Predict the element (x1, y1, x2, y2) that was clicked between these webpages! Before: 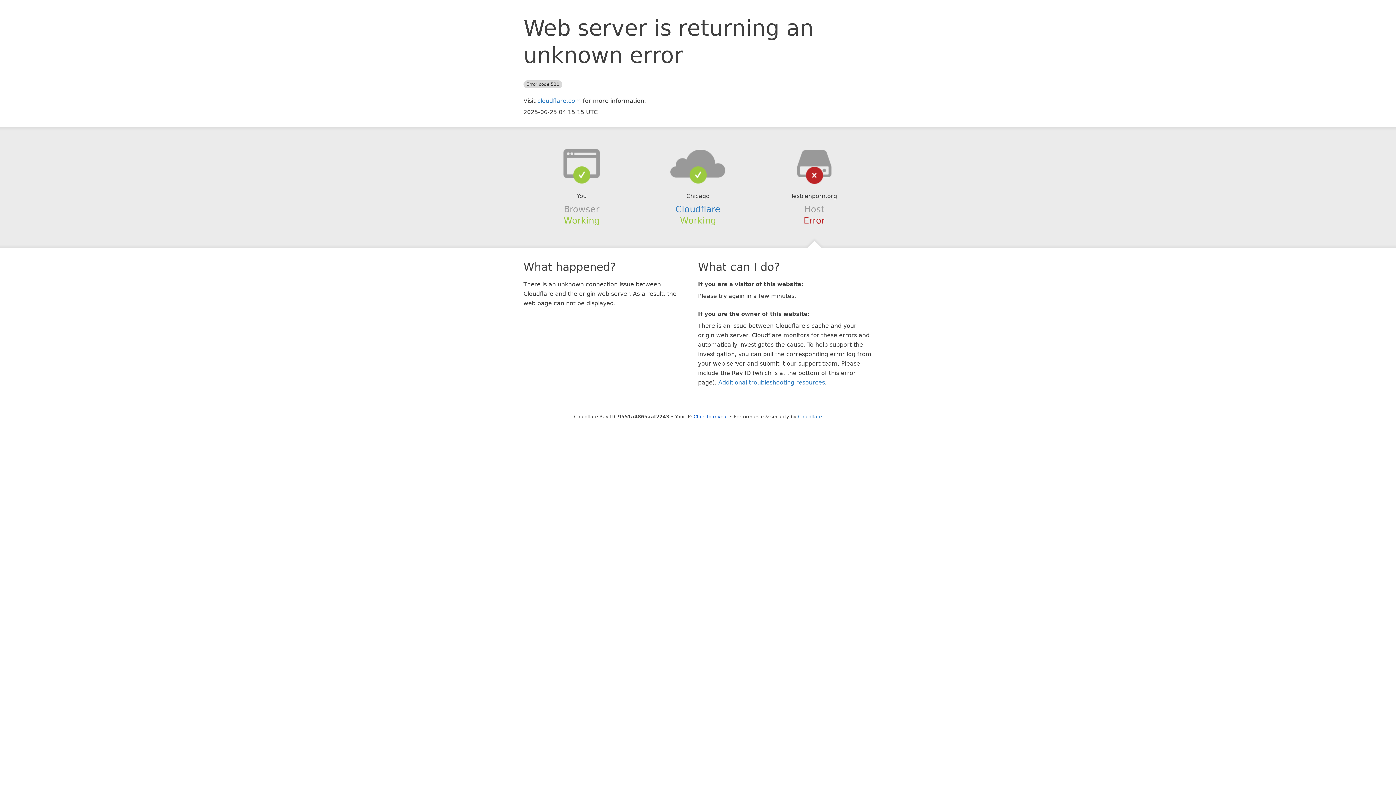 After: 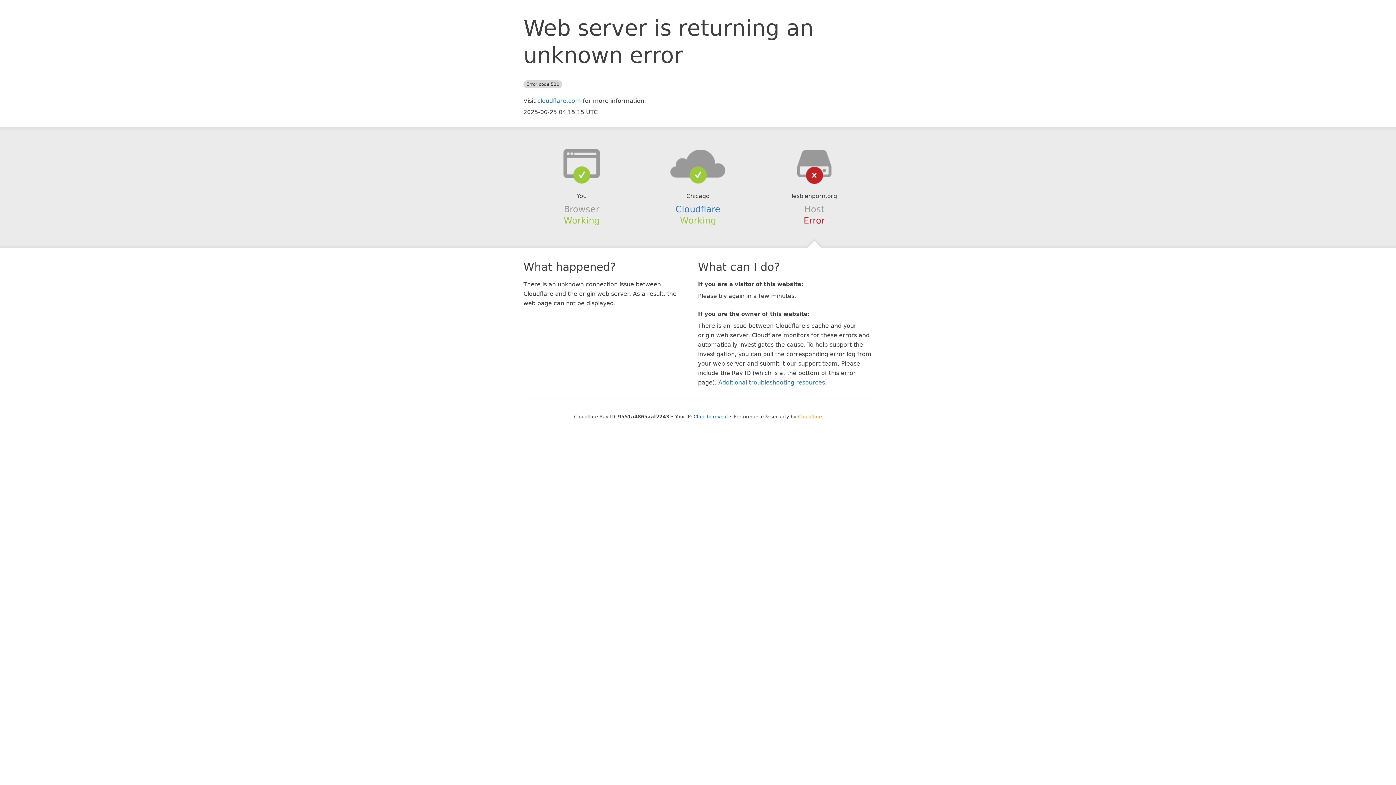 Action: bbox: (798, 414, 822, 419) label: Cloudflare